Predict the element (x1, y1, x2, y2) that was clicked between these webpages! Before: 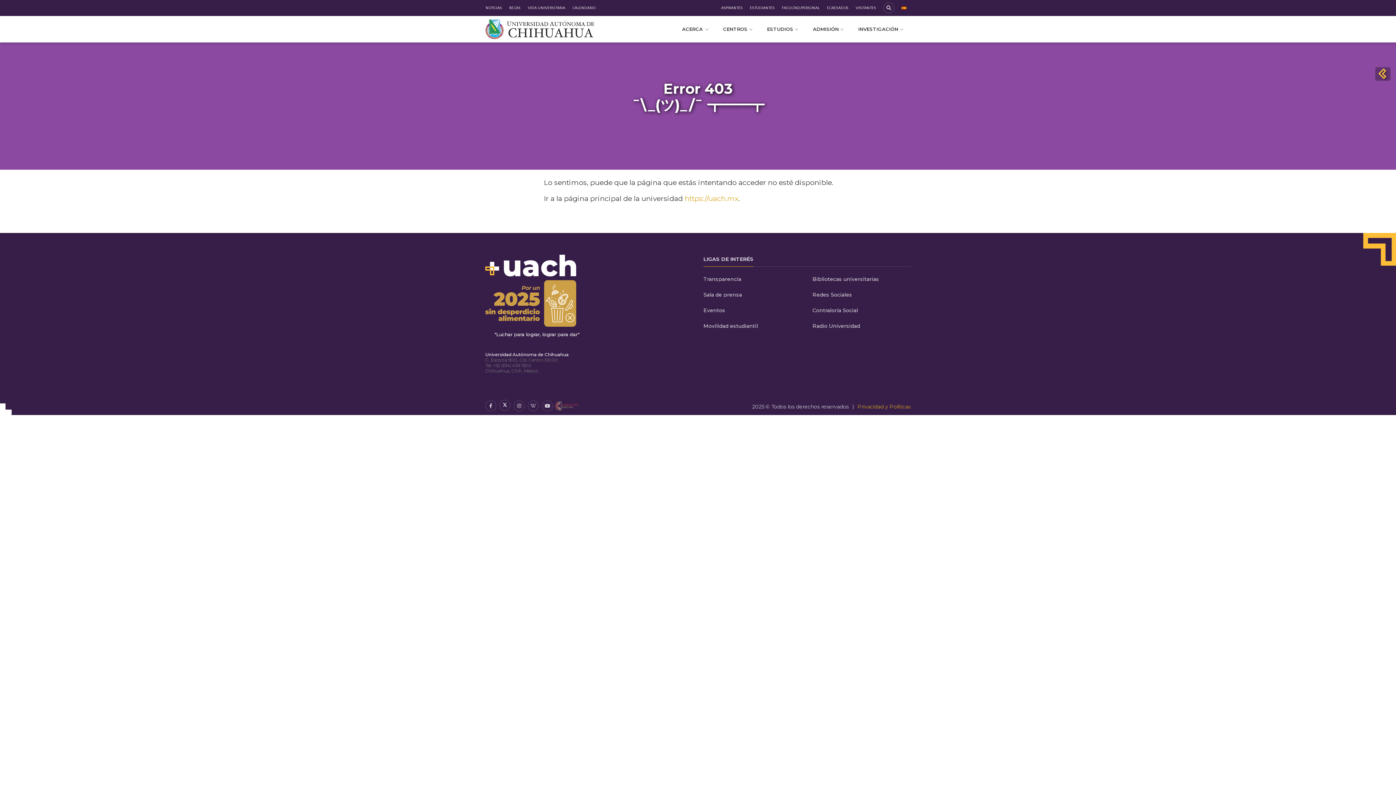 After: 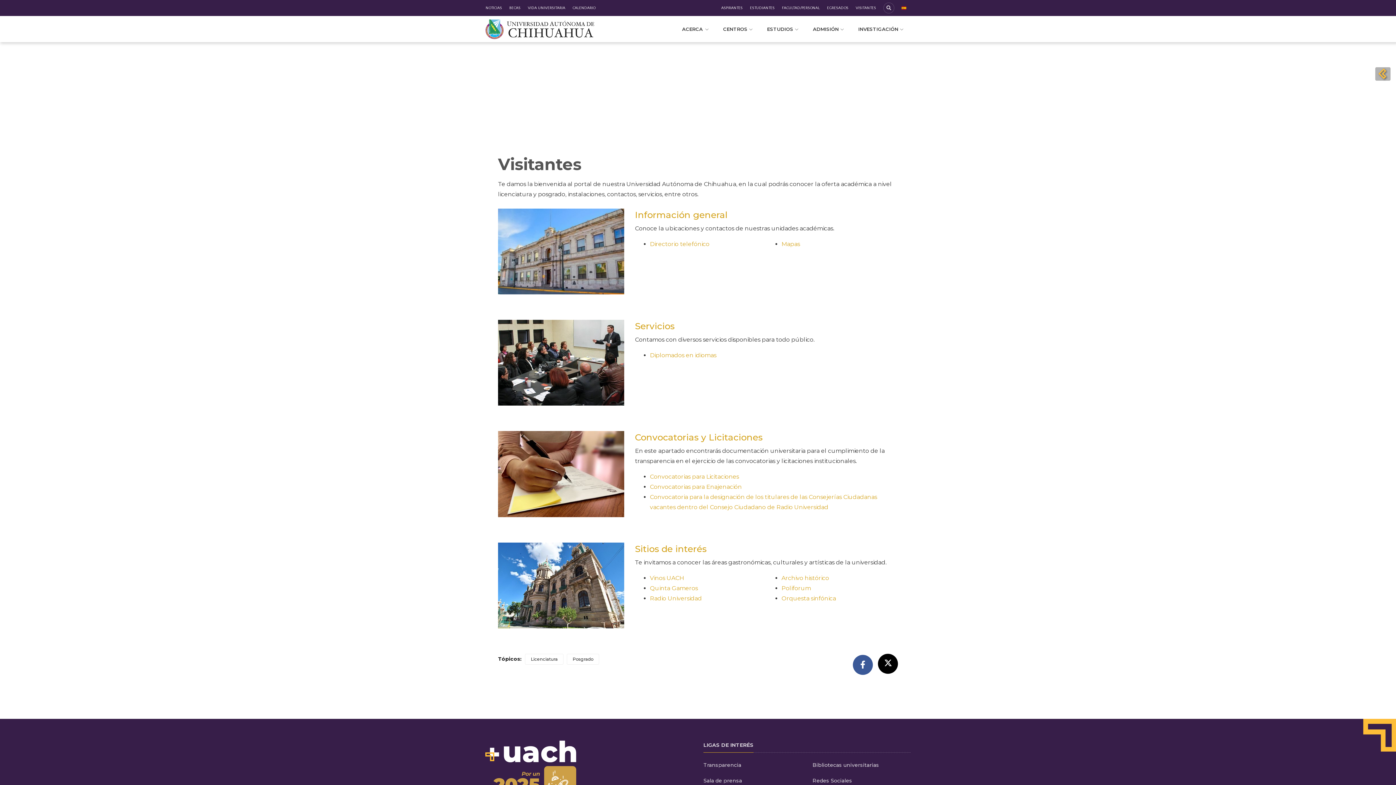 Action: label: VISITANTES bbox: (855, 5, 876, 10)